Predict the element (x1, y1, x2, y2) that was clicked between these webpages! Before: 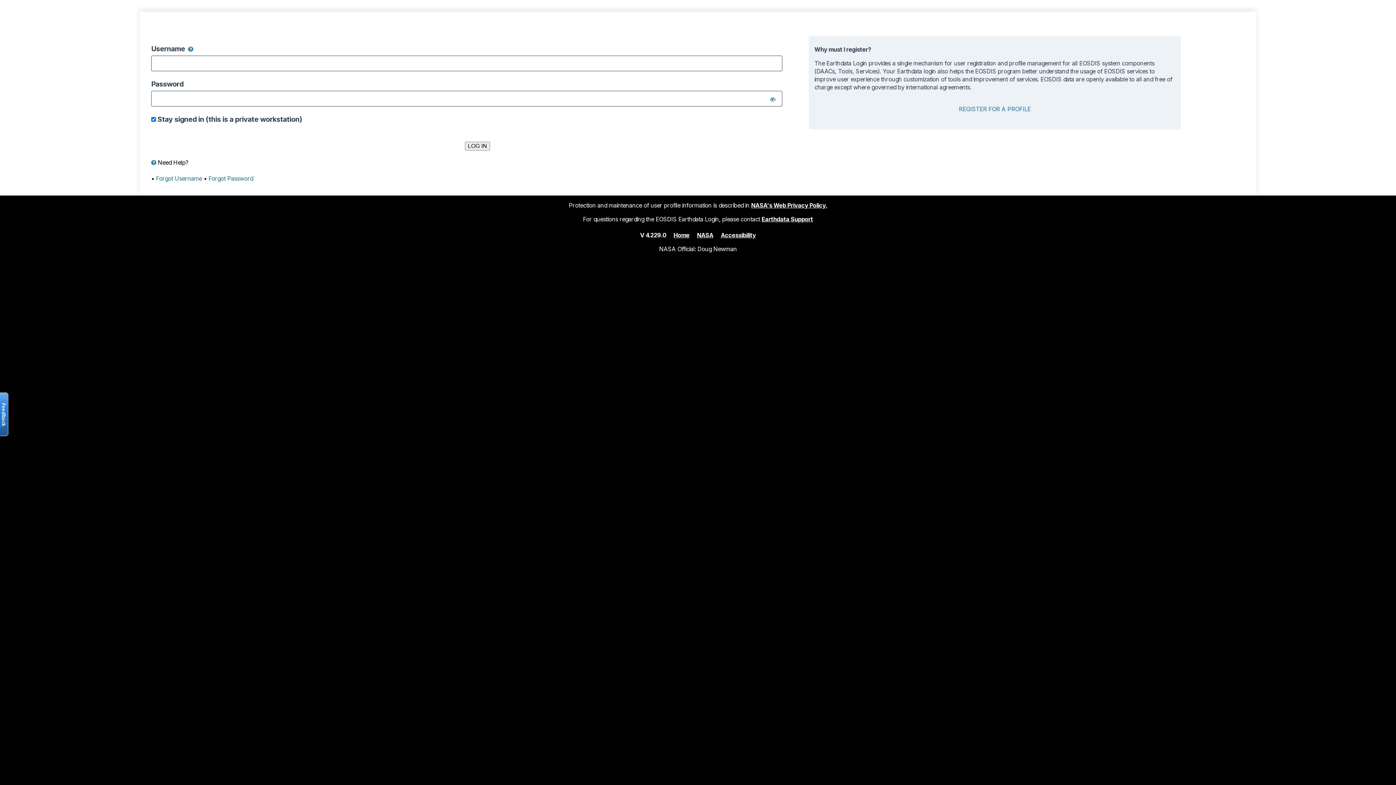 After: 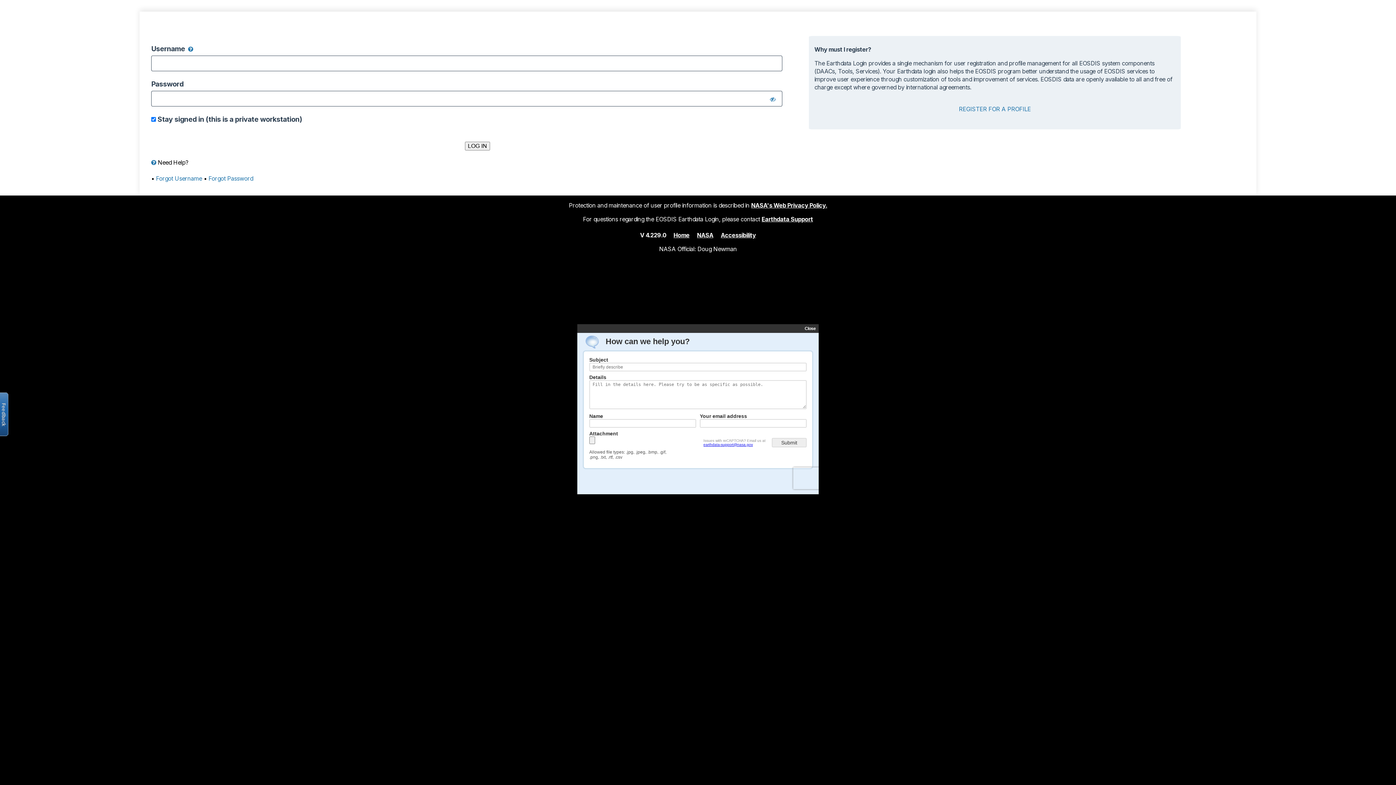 Action: label: Open the feedback form bbox: (-2, 392, 8, 436)